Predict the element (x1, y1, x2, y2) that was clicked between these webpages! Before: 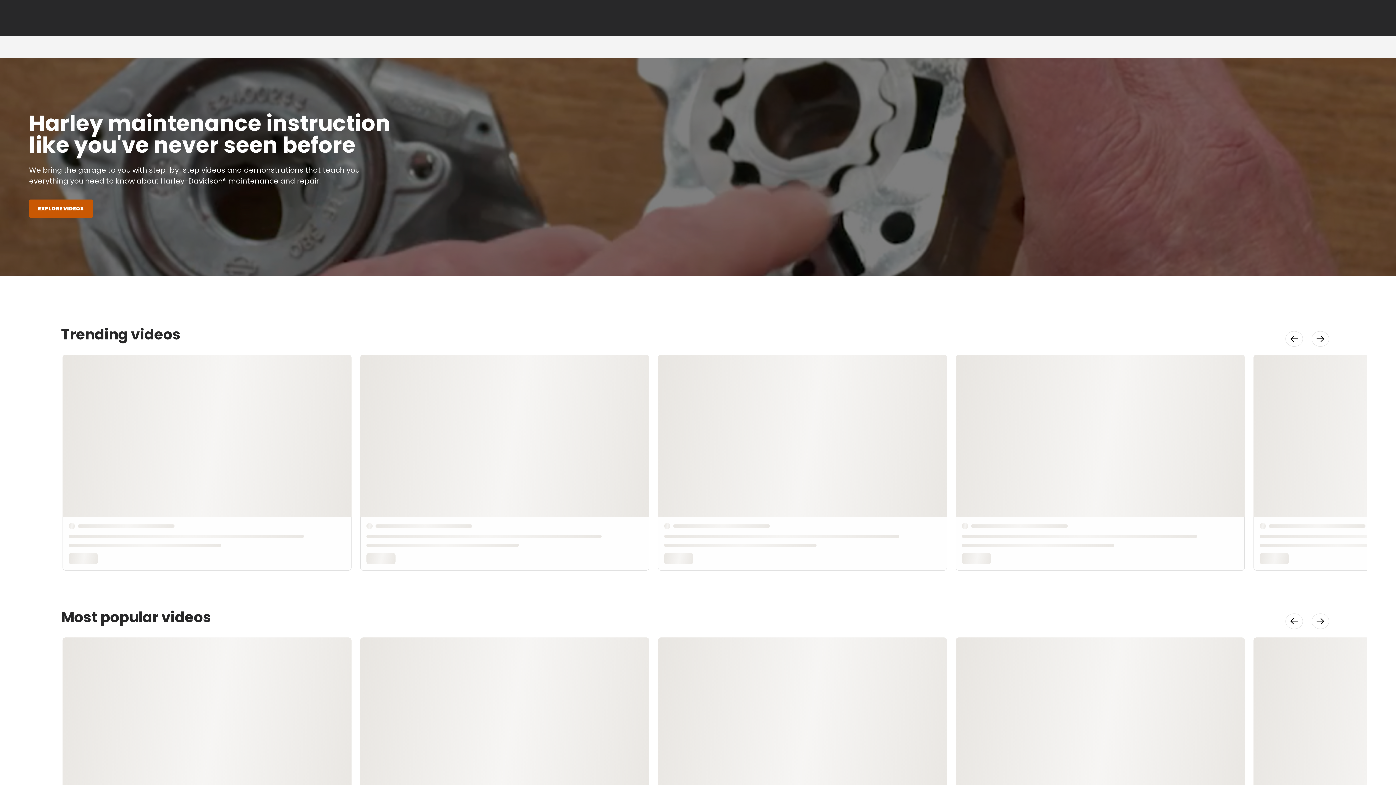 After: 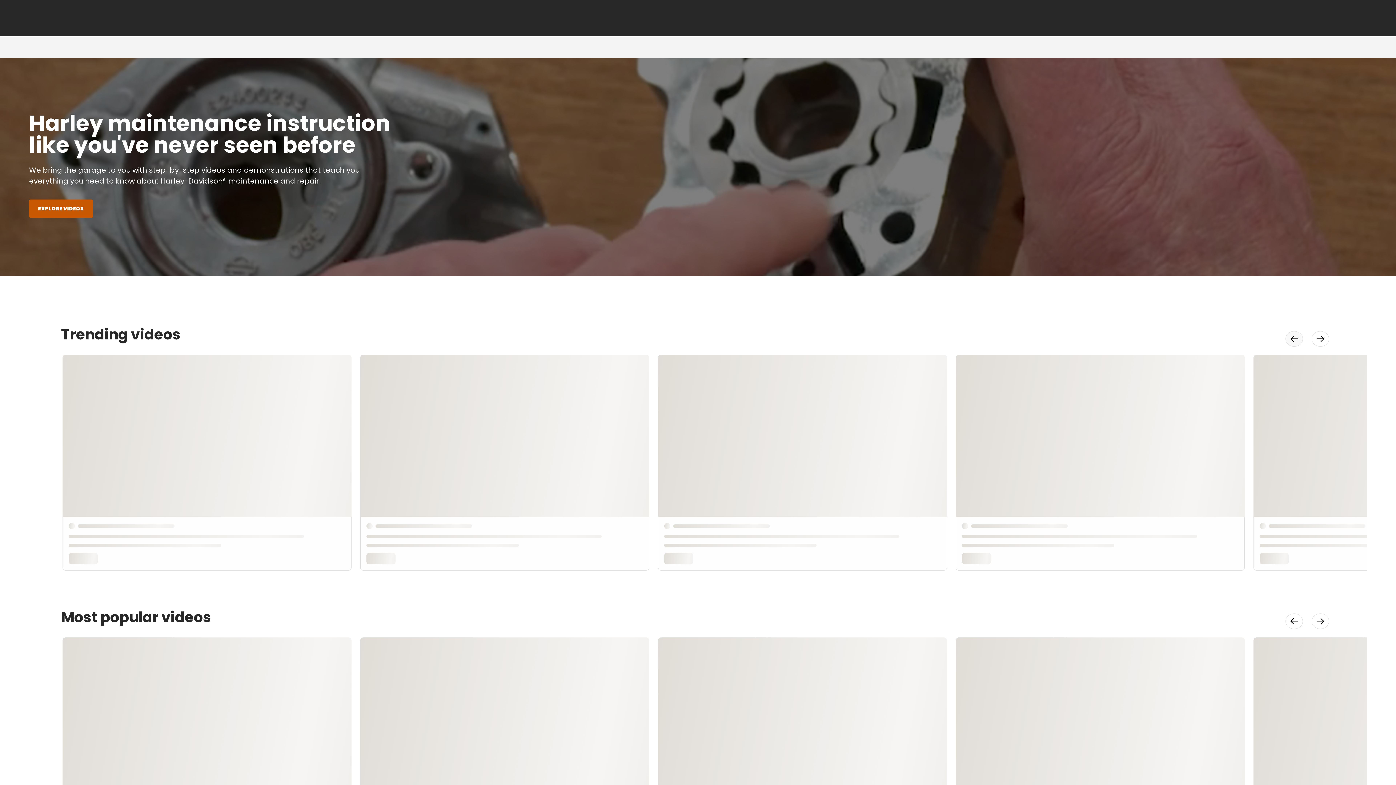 Action: label: Perform Site Action bbox: (1285, 331, 1303, 346)